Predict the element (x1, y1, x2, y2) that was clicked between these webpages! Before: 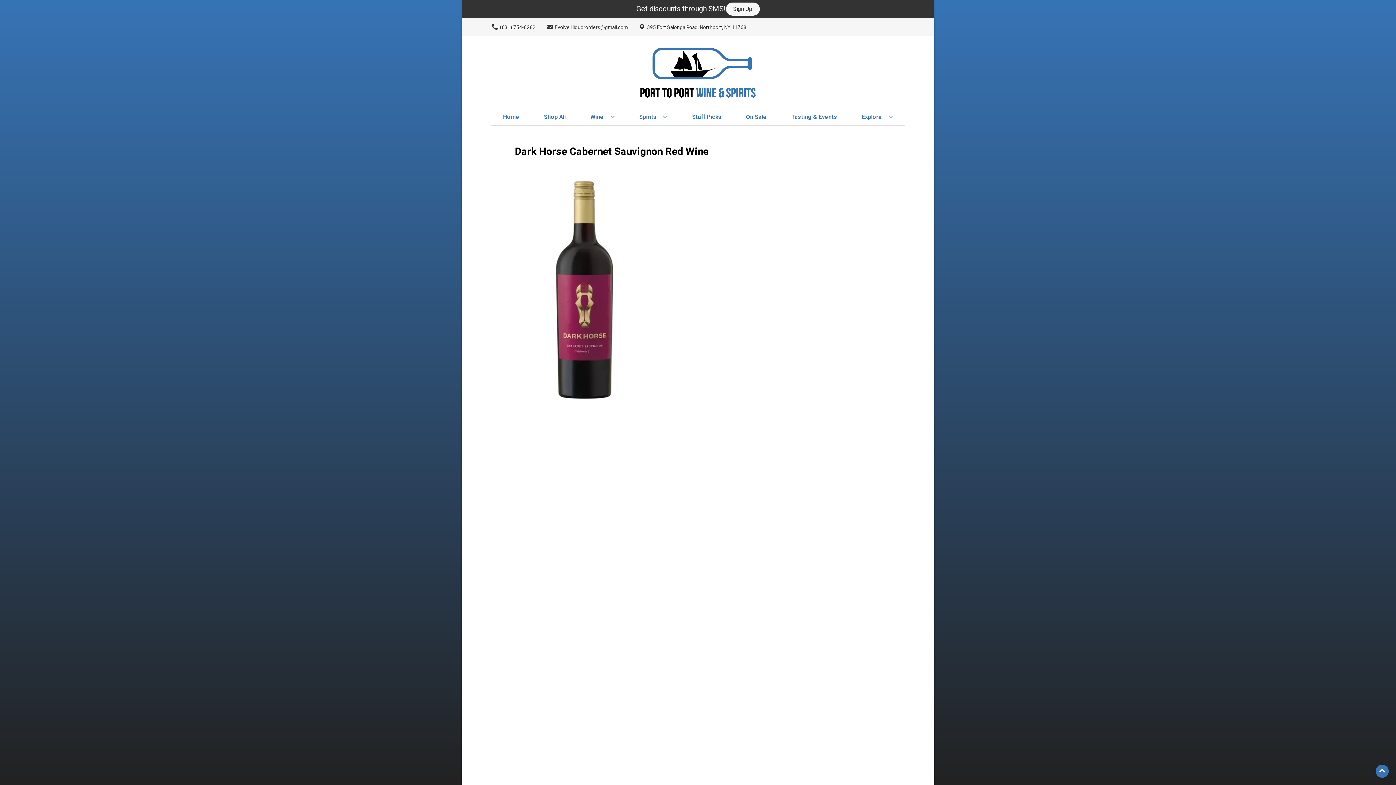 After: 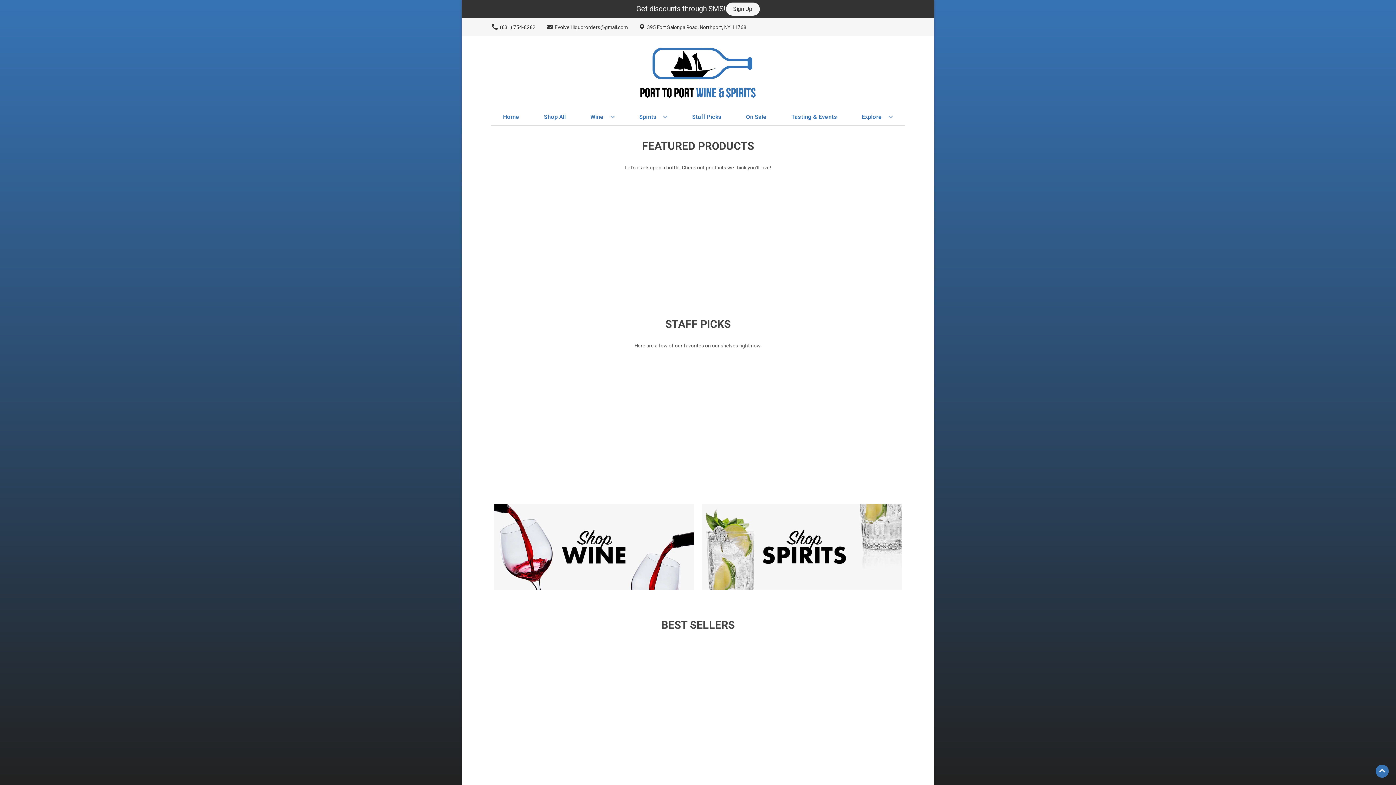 Action: bbox: (500, 109, 522, 125) label: Home